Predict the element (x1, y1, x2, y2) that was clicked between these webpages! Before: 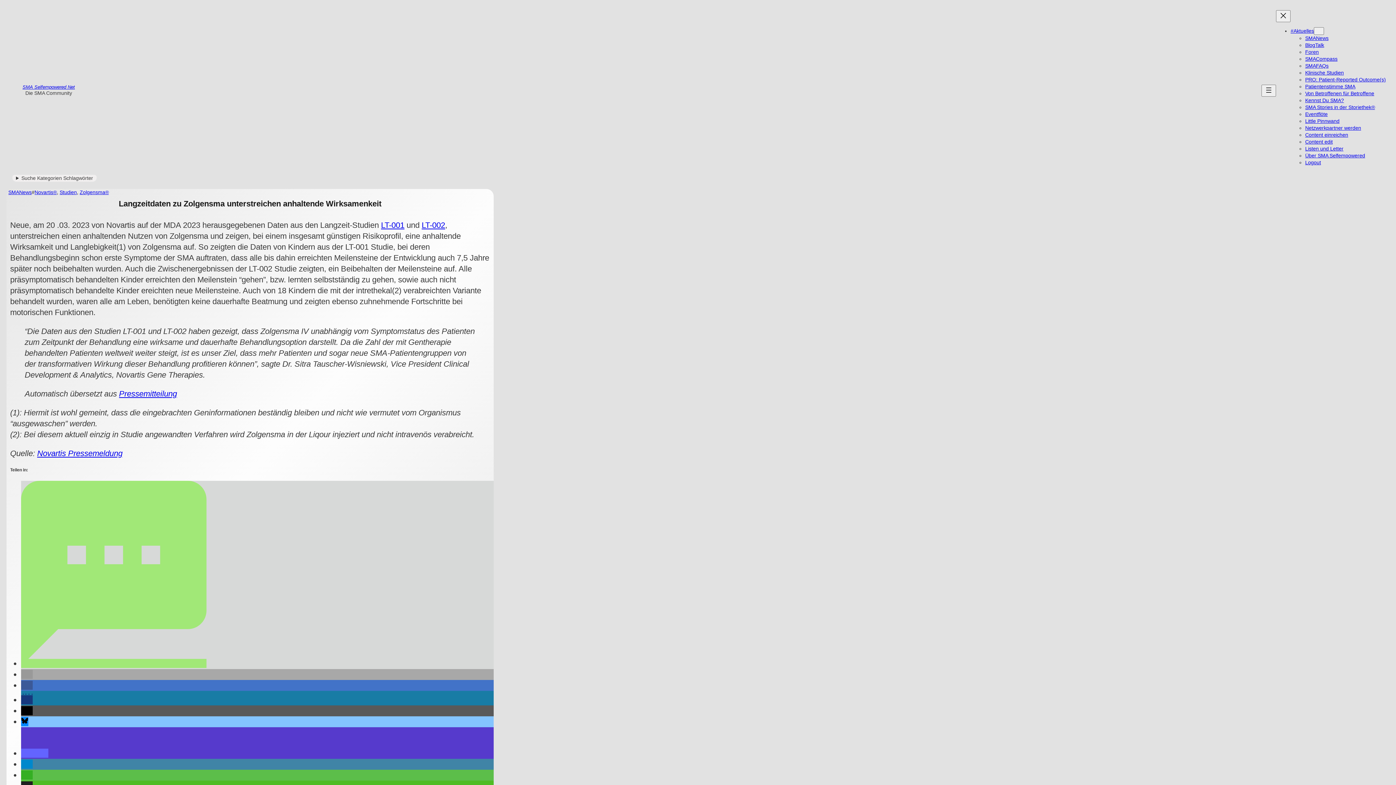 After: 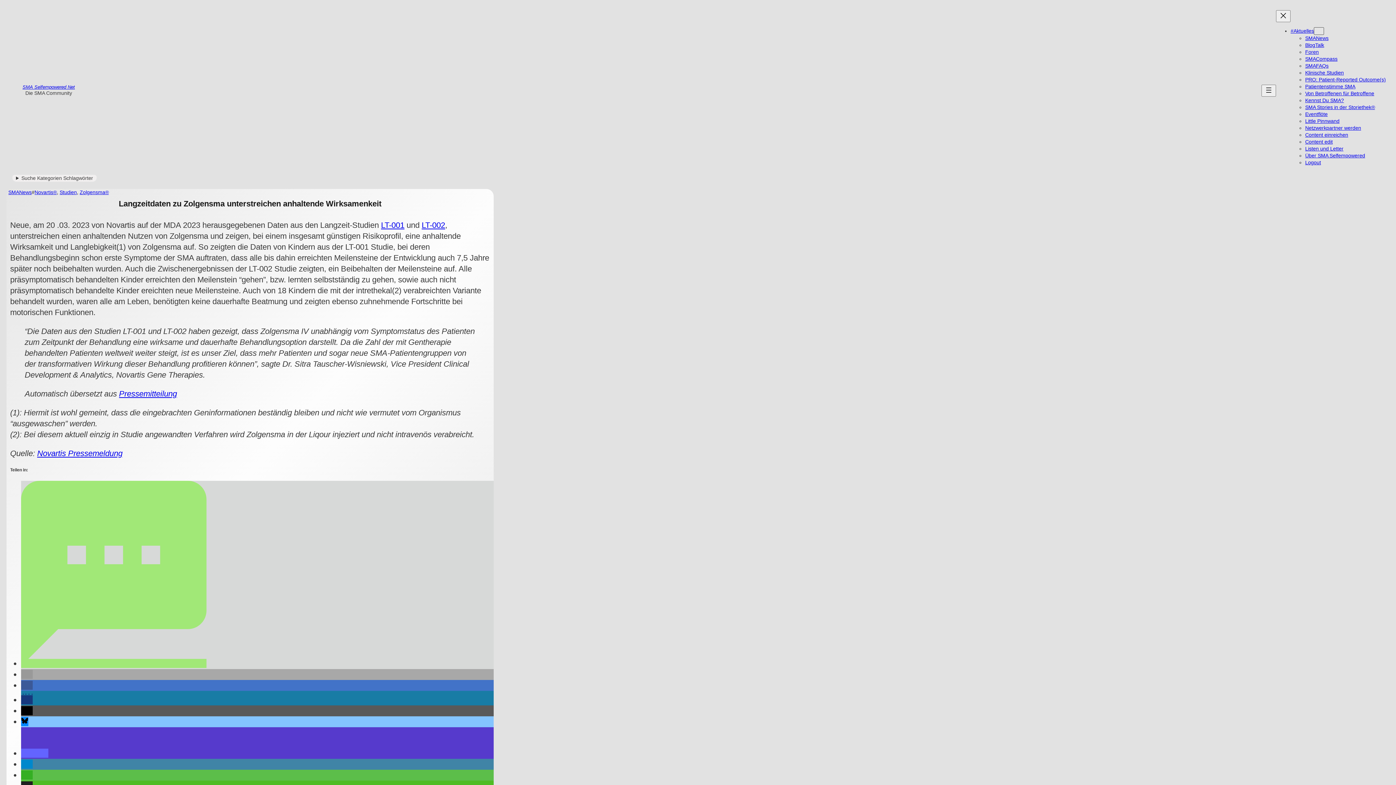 Action: bbox: (1314, 27, 1324, 34) label: Untermenü von #Aktuelles